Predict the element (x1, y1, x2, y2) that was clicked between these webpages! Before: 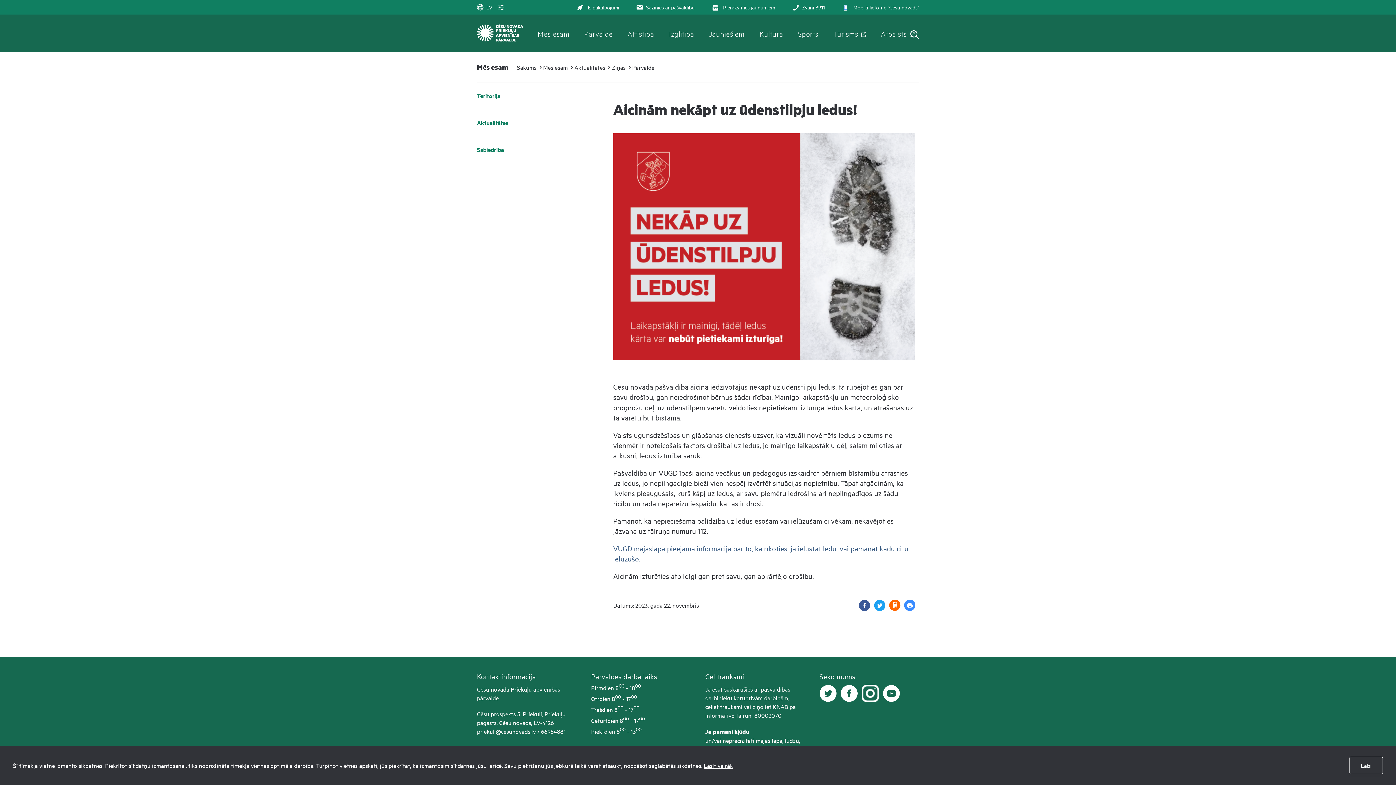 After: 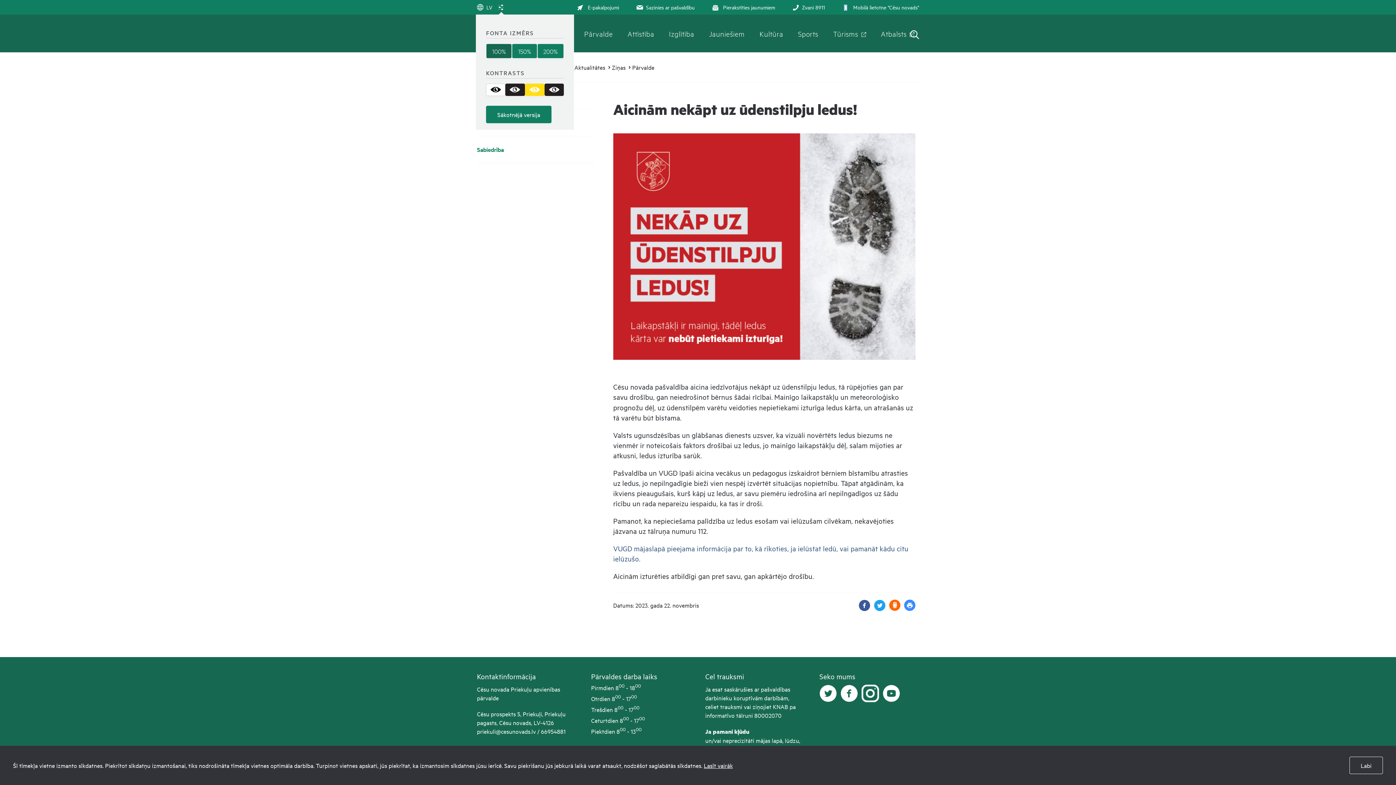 Action: bbox: (497, 4, 504, 10)